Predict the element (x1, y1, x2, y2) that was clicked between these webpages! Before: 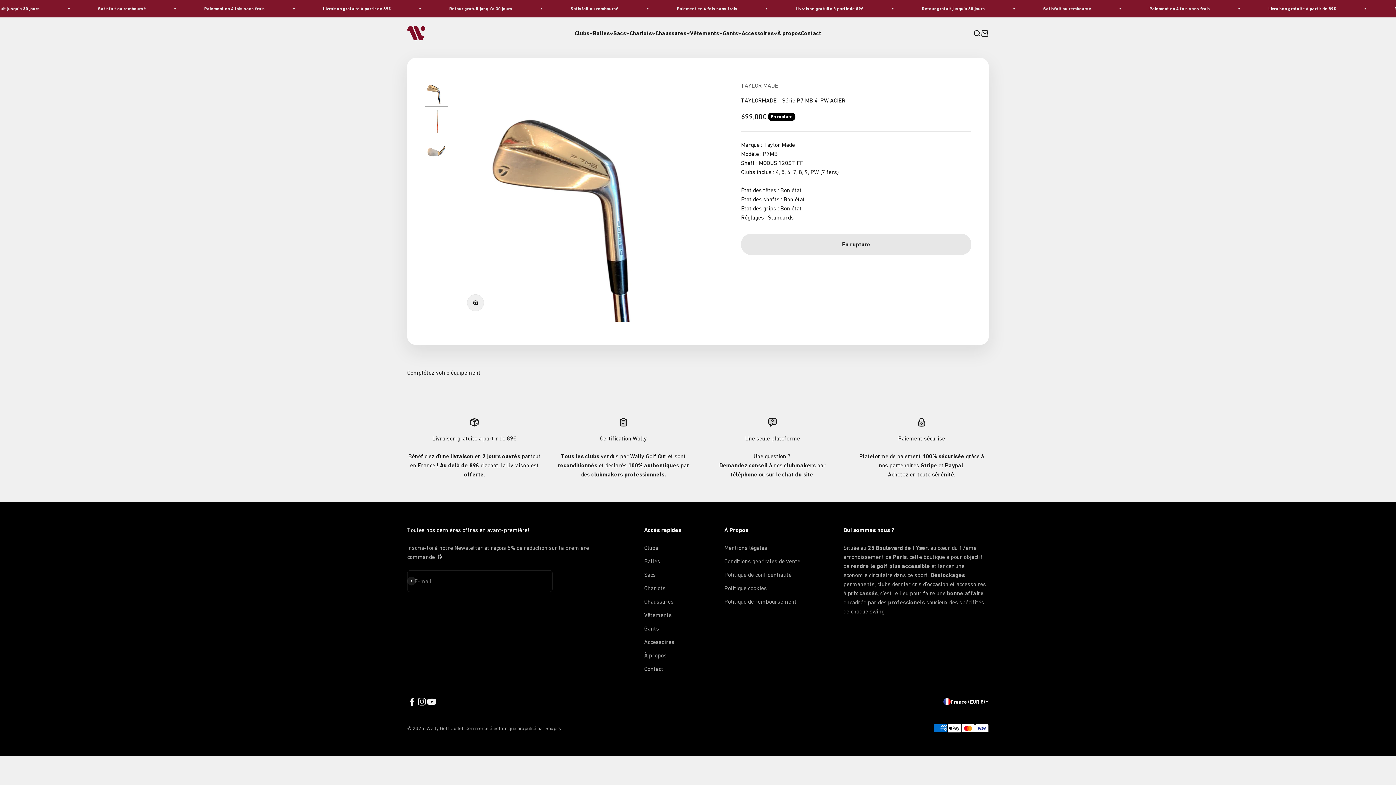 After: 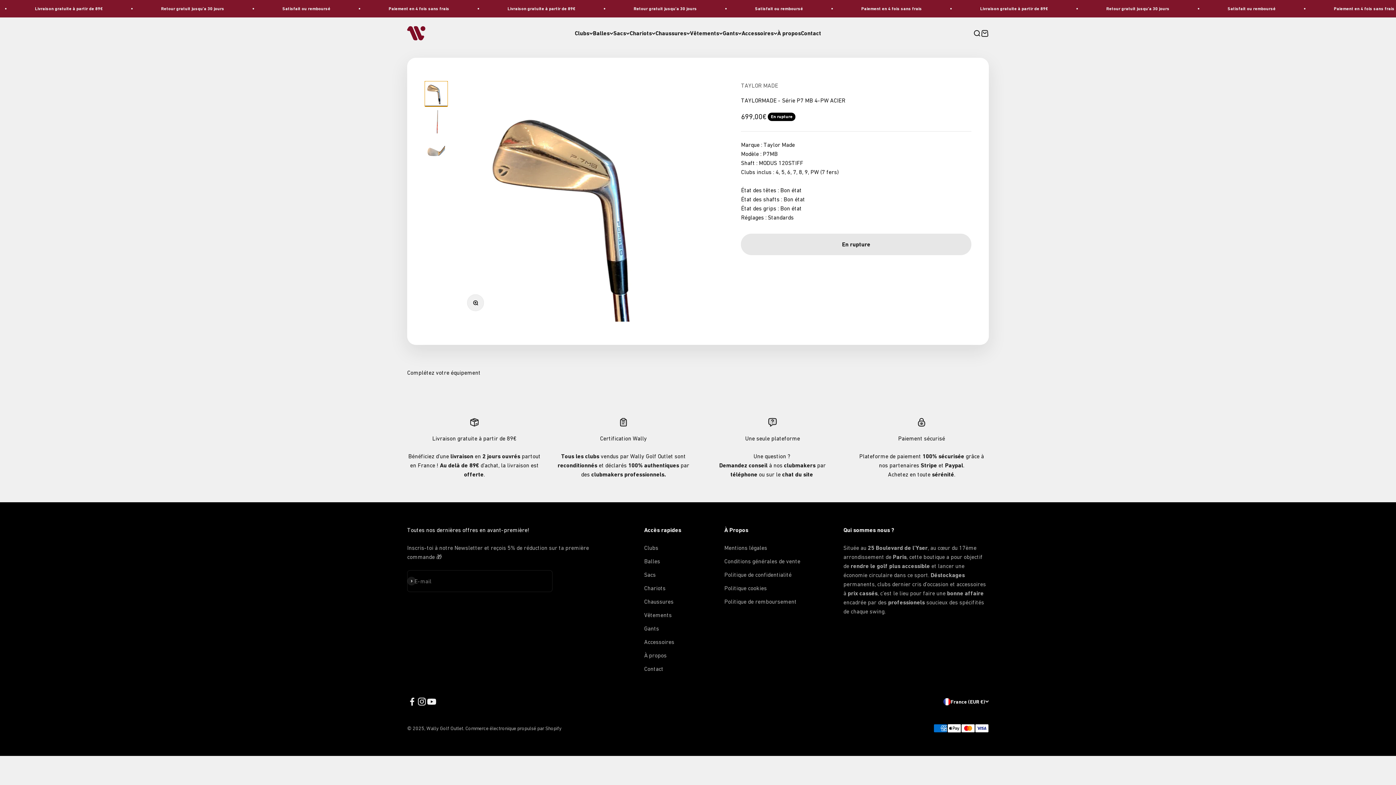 Action: label: Aller à l&#39;élément 1 bbox: (424, 81, 448, 106)